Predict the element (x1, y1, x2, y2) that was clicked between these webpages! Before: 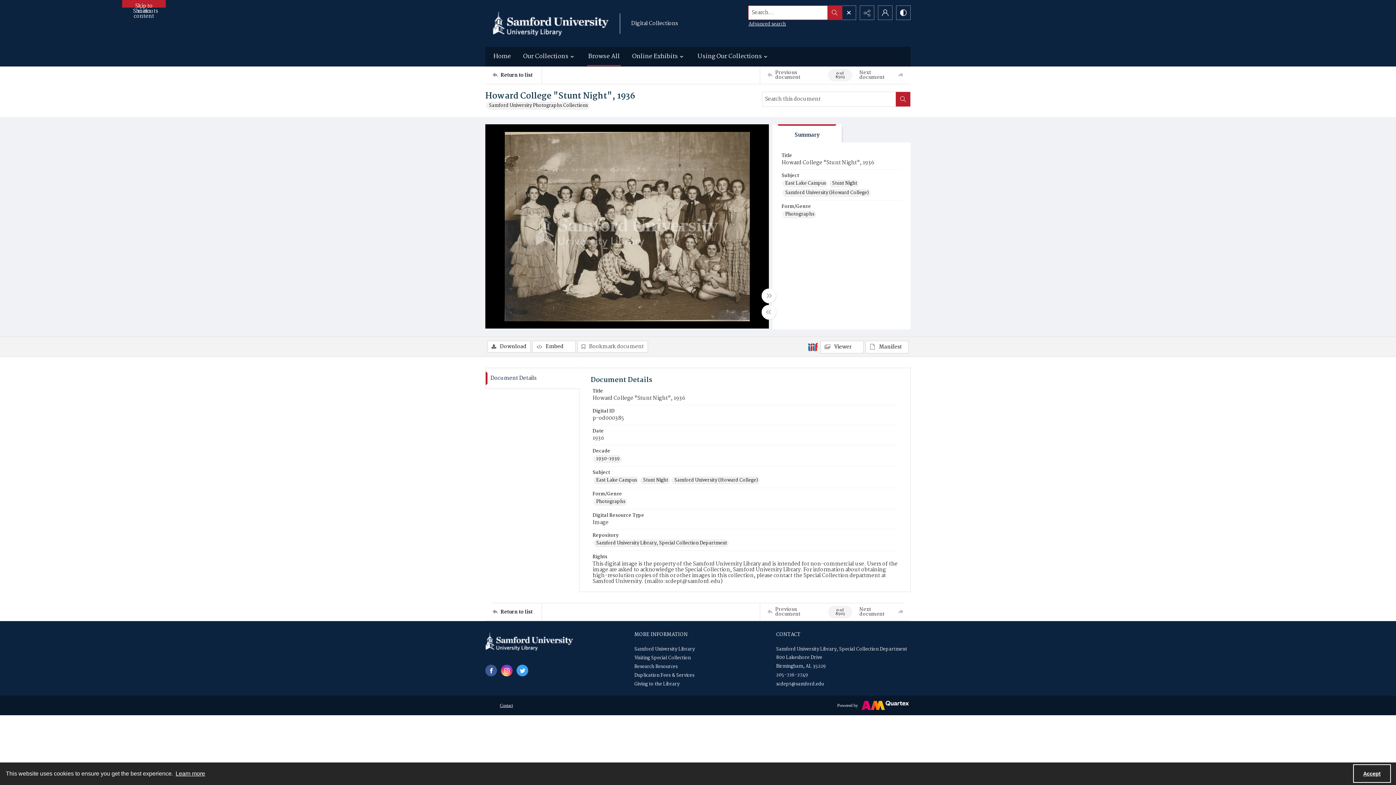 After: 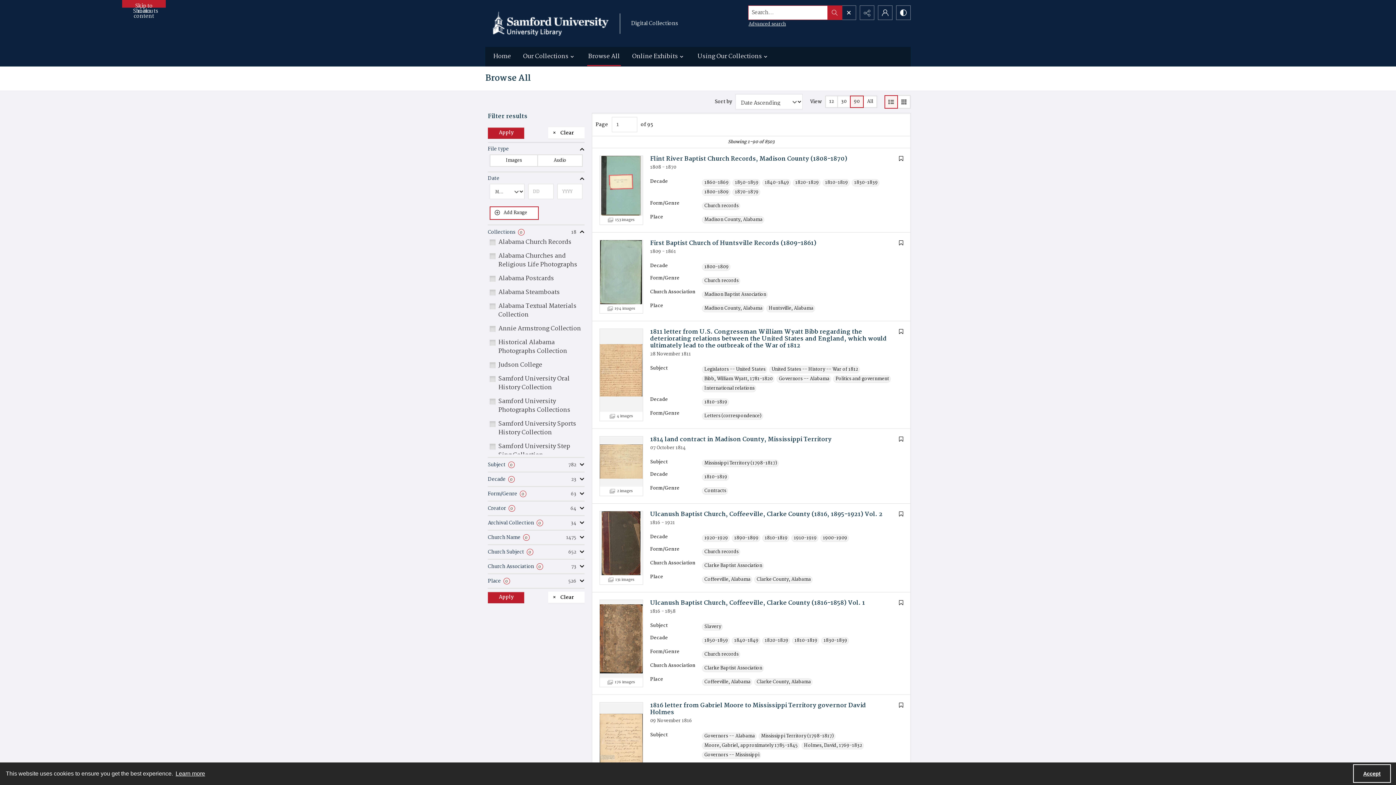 Action: label: Browse All bbox: (584, 46, 624, 66)